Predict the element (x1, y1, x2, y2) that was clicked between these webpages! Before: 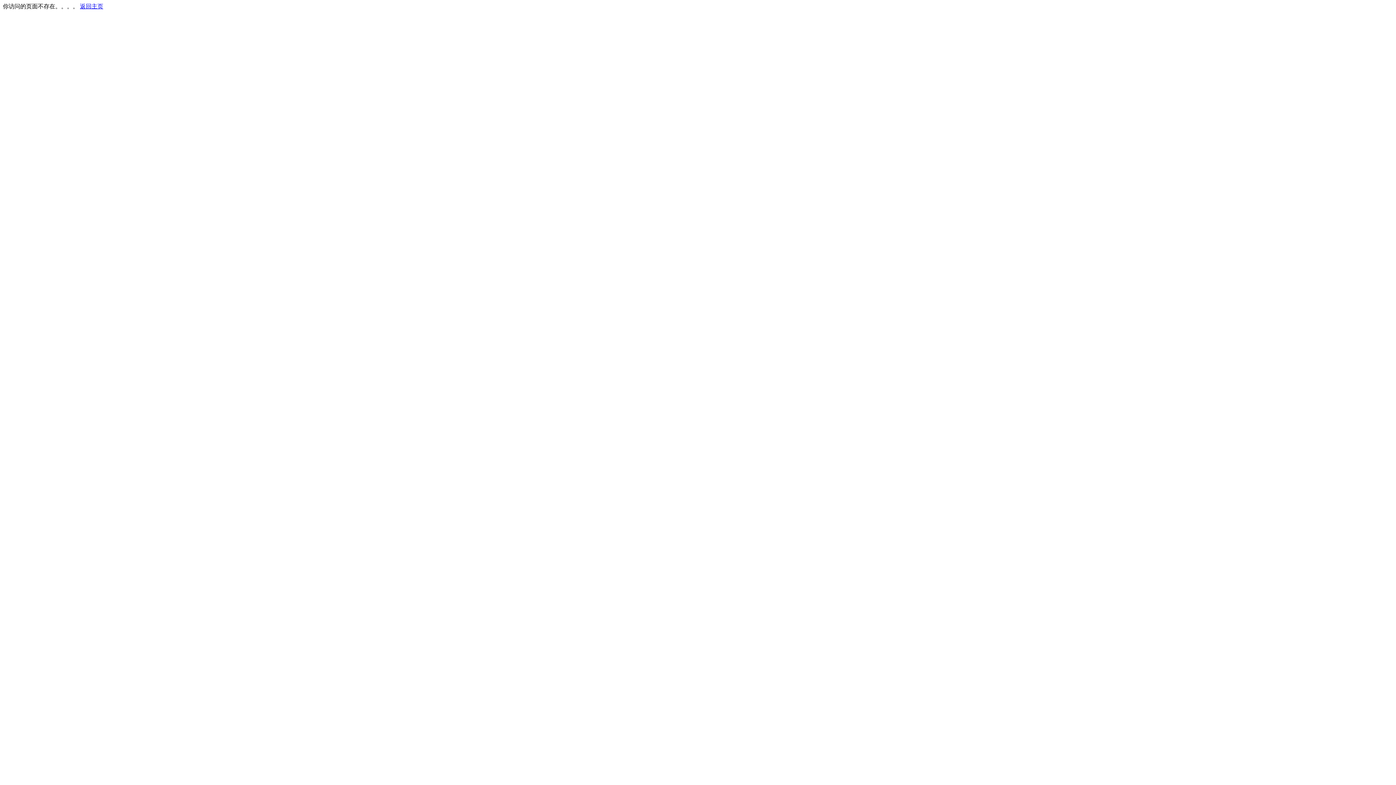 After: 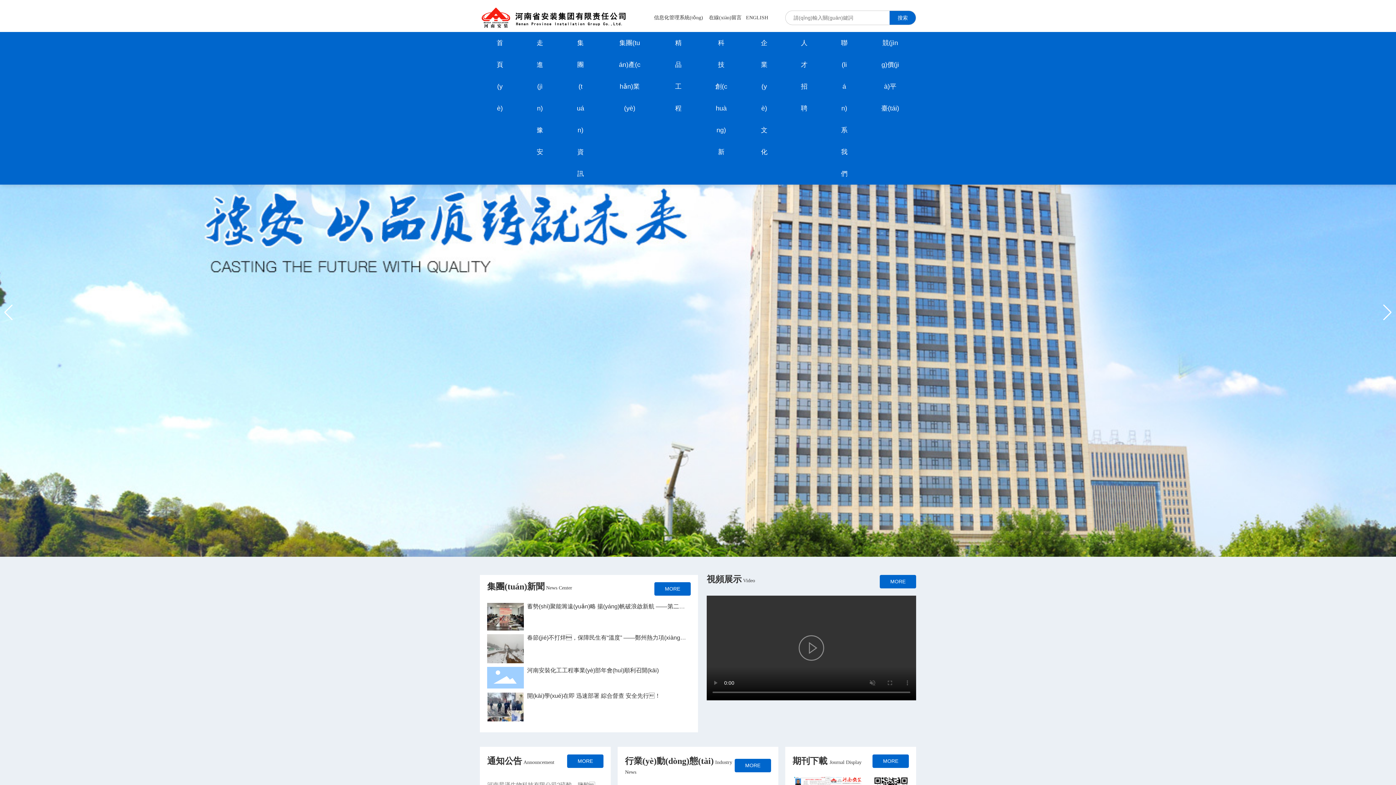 Action: bbox: (80, 3, 103, 9) label: 返回主页